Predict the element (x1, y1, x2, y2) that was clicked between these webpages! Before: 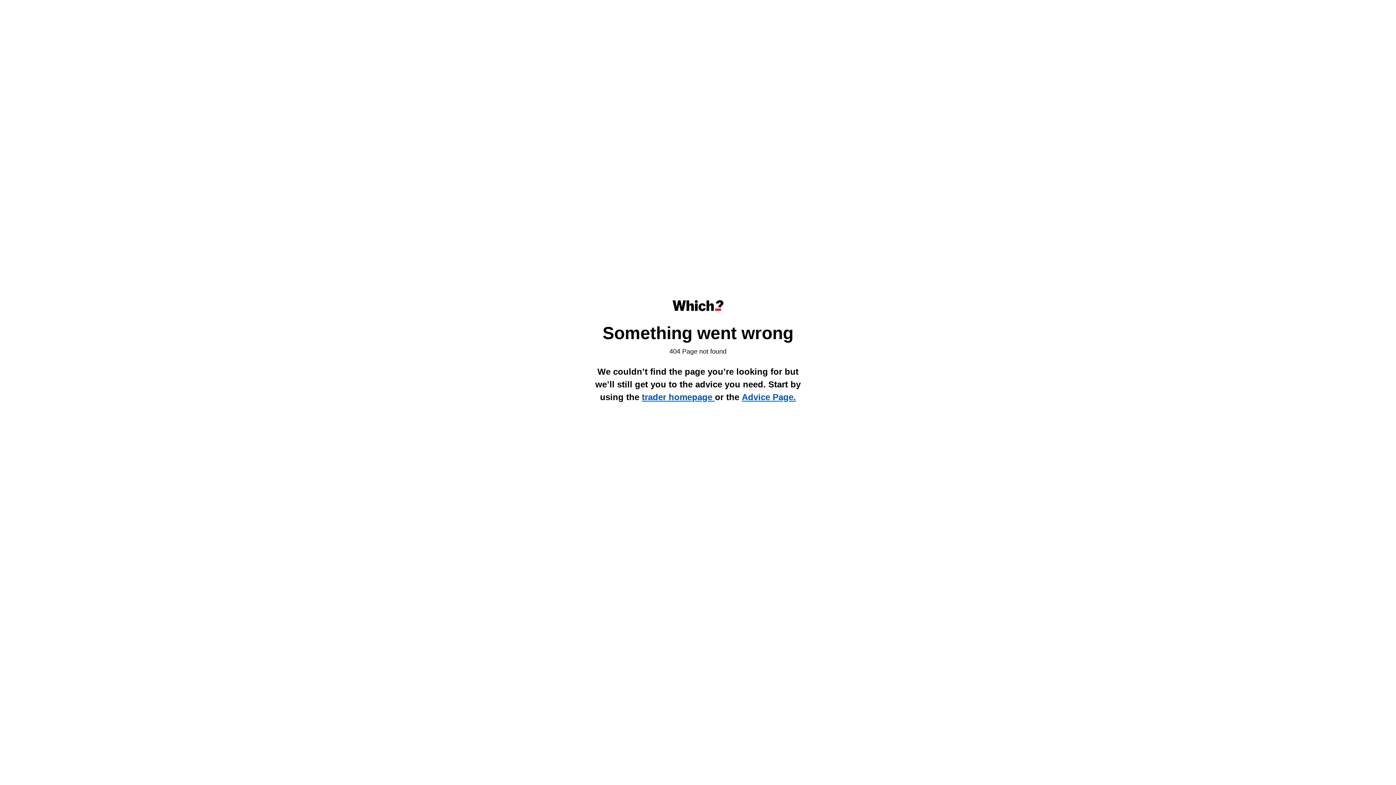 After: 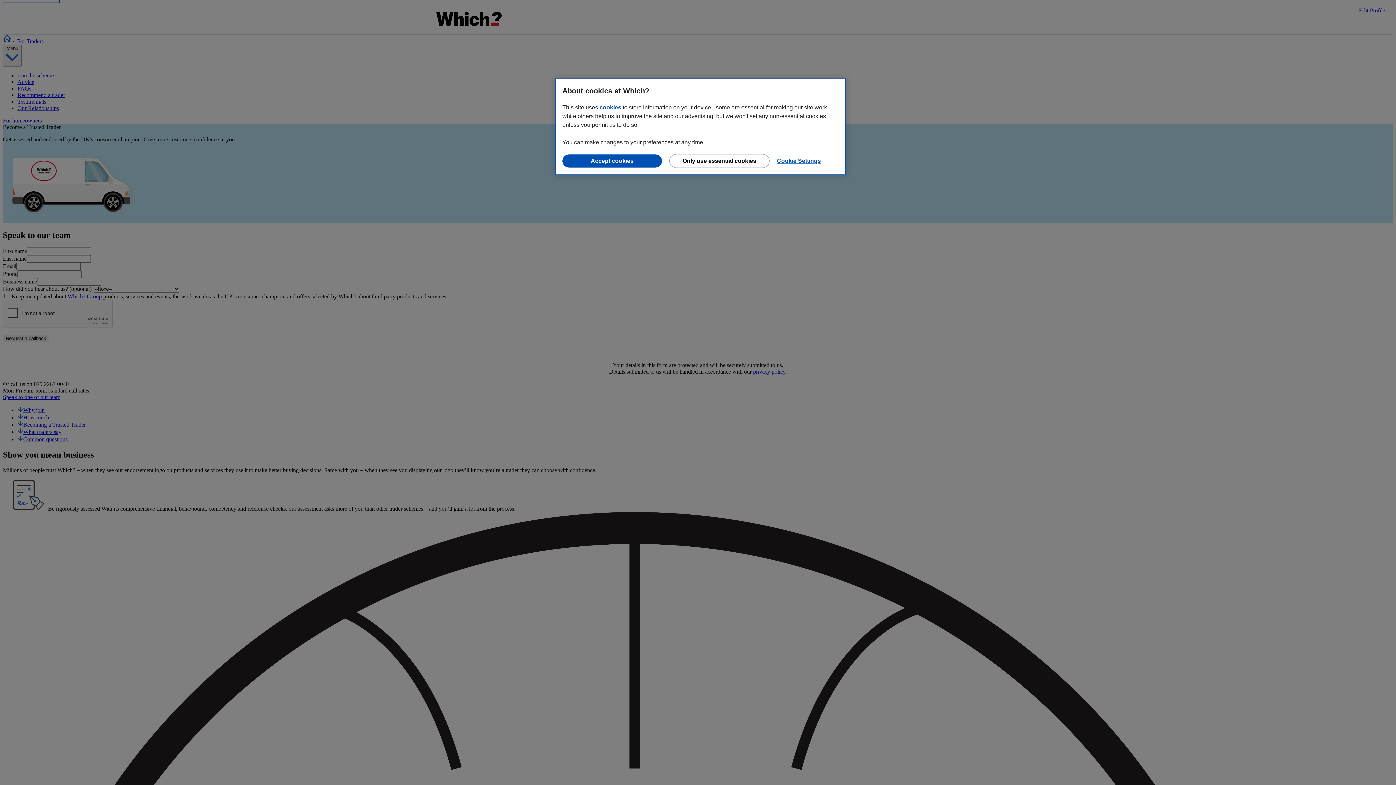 Action: label: trader homepage  bbox: (642, 392, 715, 402)